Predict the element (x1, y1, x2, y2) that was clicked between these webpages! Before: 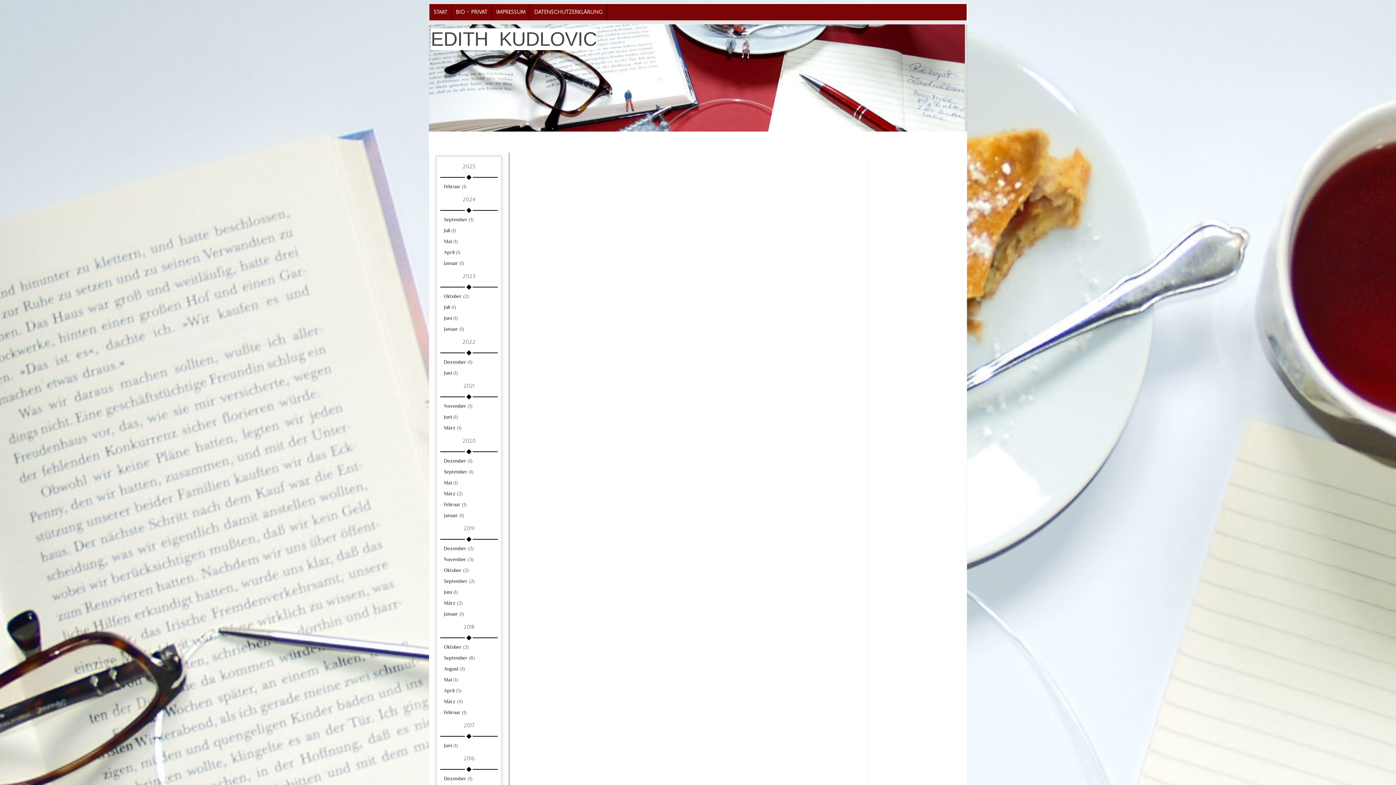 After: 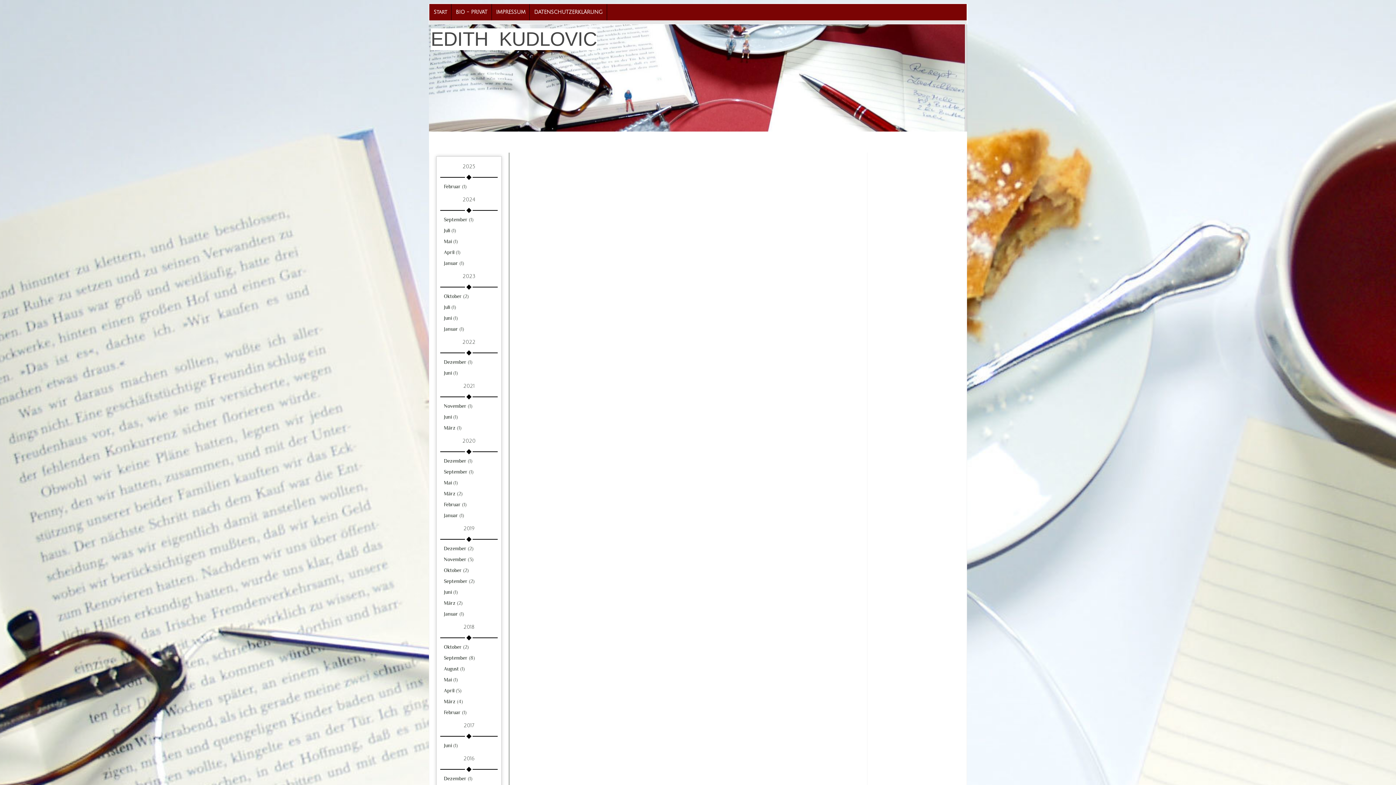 Action: bbox: (444, 742, 457, 748) label: Juni (1)